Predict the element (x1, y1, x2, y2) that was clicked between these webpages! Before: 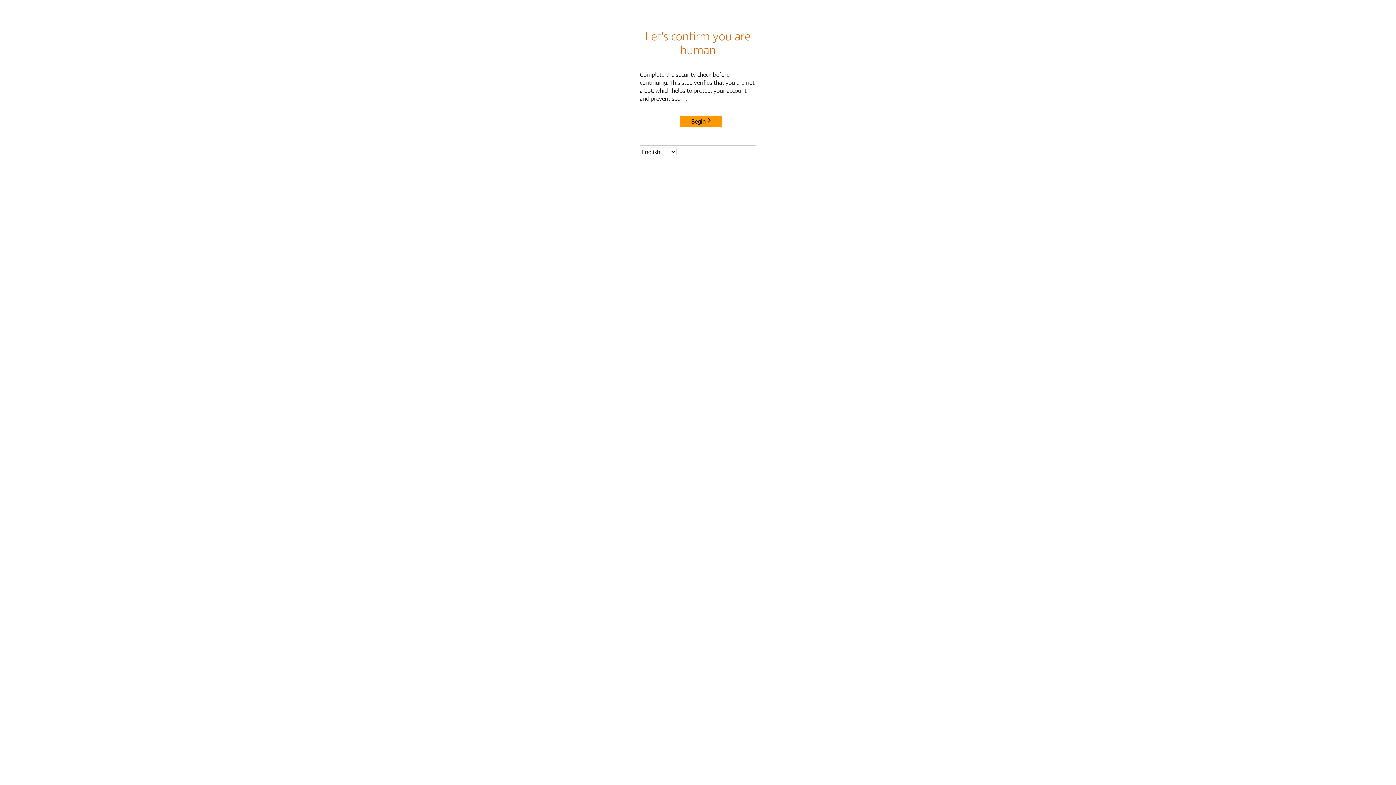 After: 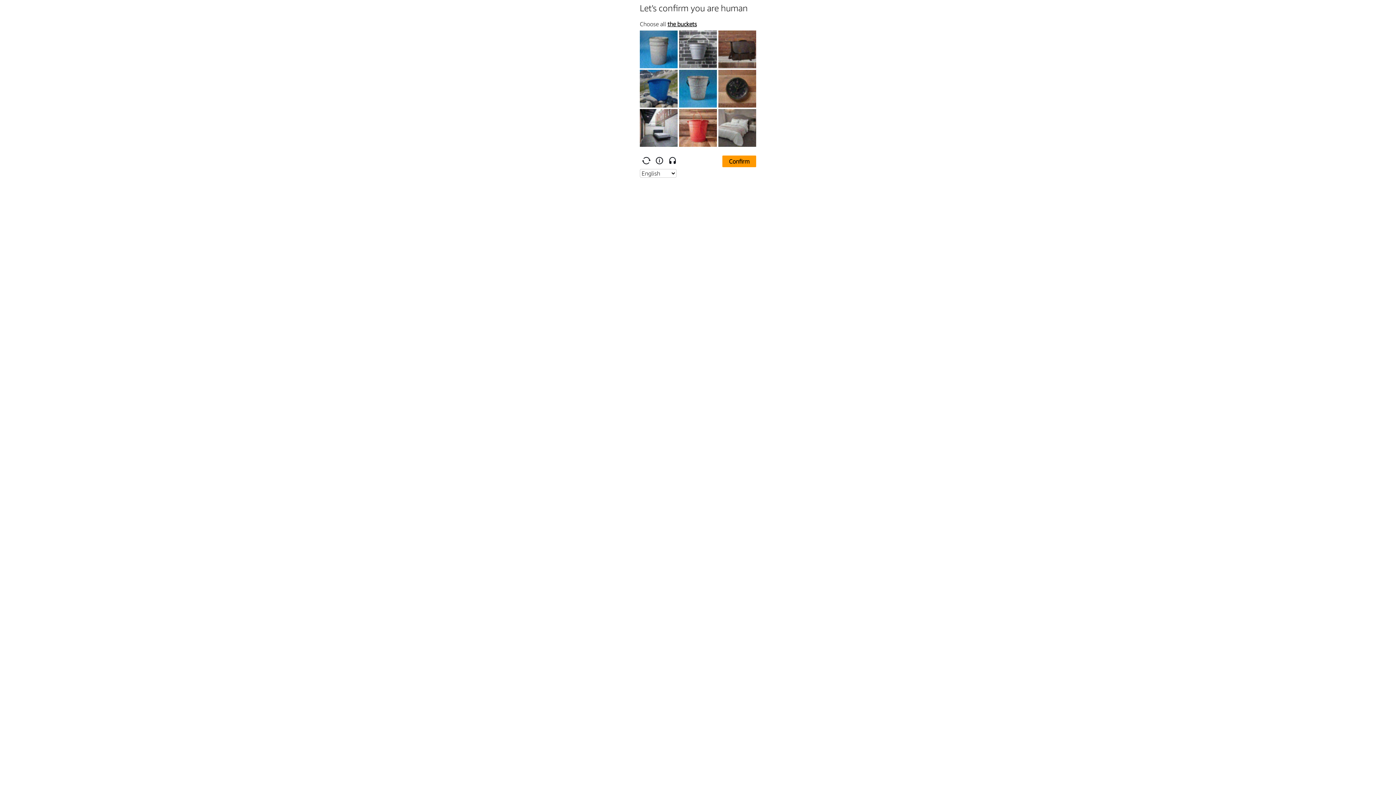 Action: label: Begin bbox: (680, 115, 722, 127)